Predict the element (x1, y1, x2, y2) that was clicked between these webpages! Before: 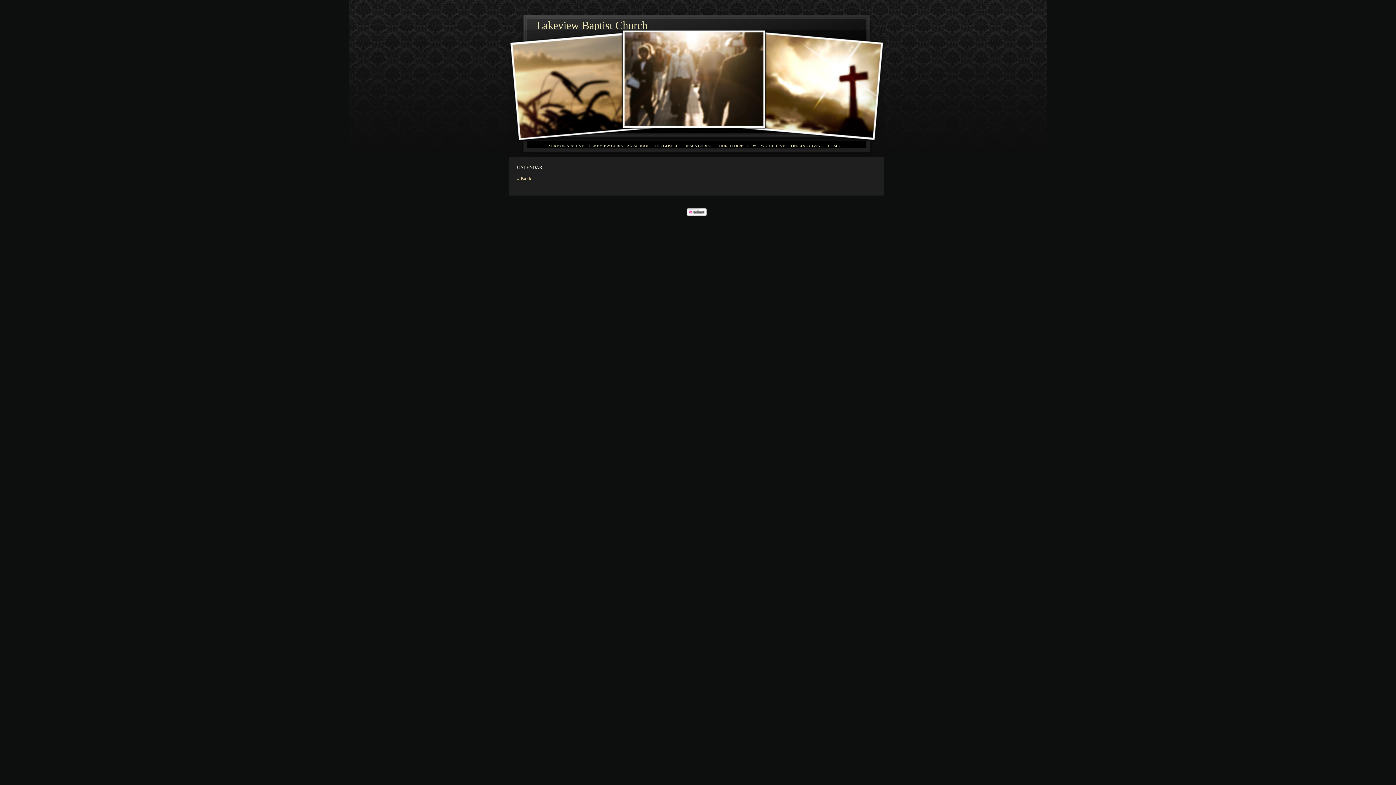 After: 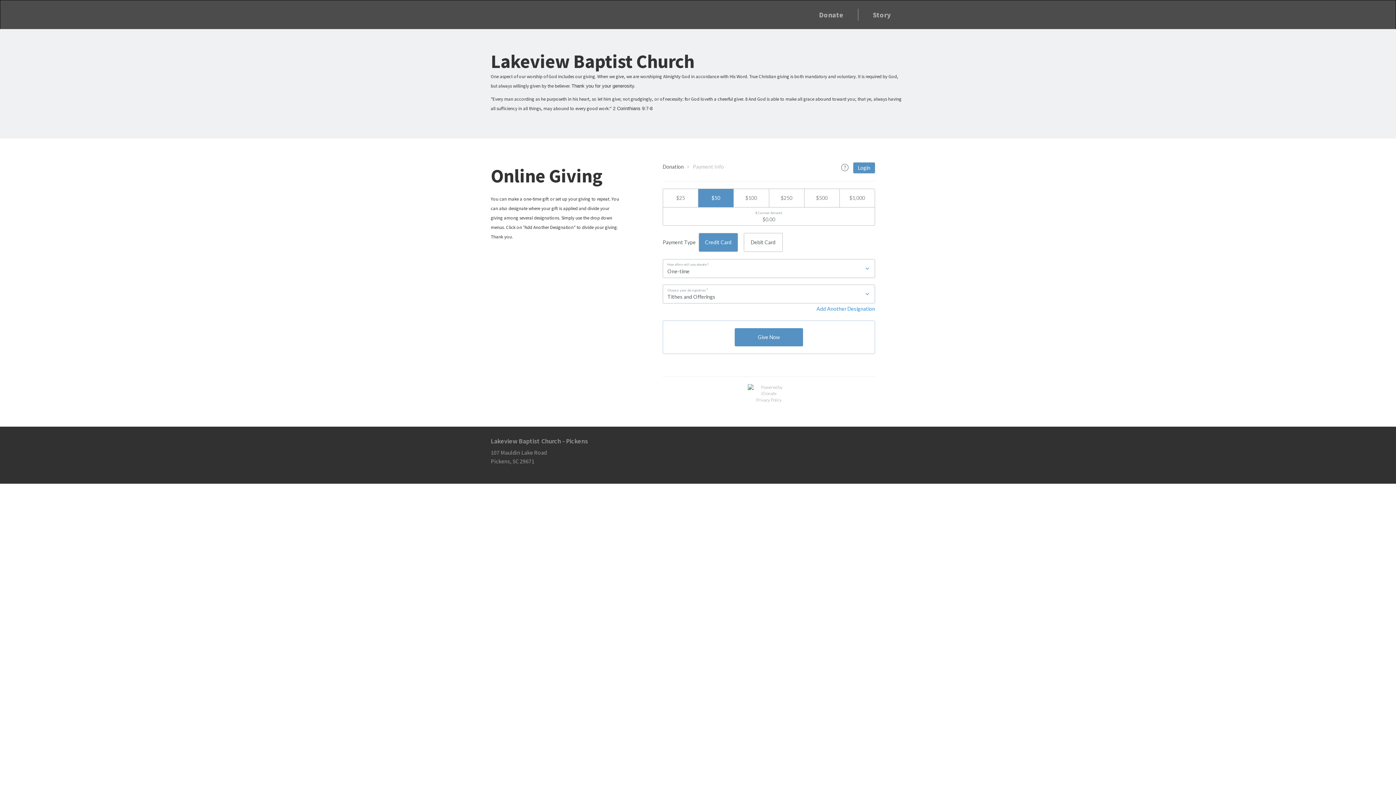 Action: bbox: (789, 142, 825, 149) label: ON-LINE GIVING